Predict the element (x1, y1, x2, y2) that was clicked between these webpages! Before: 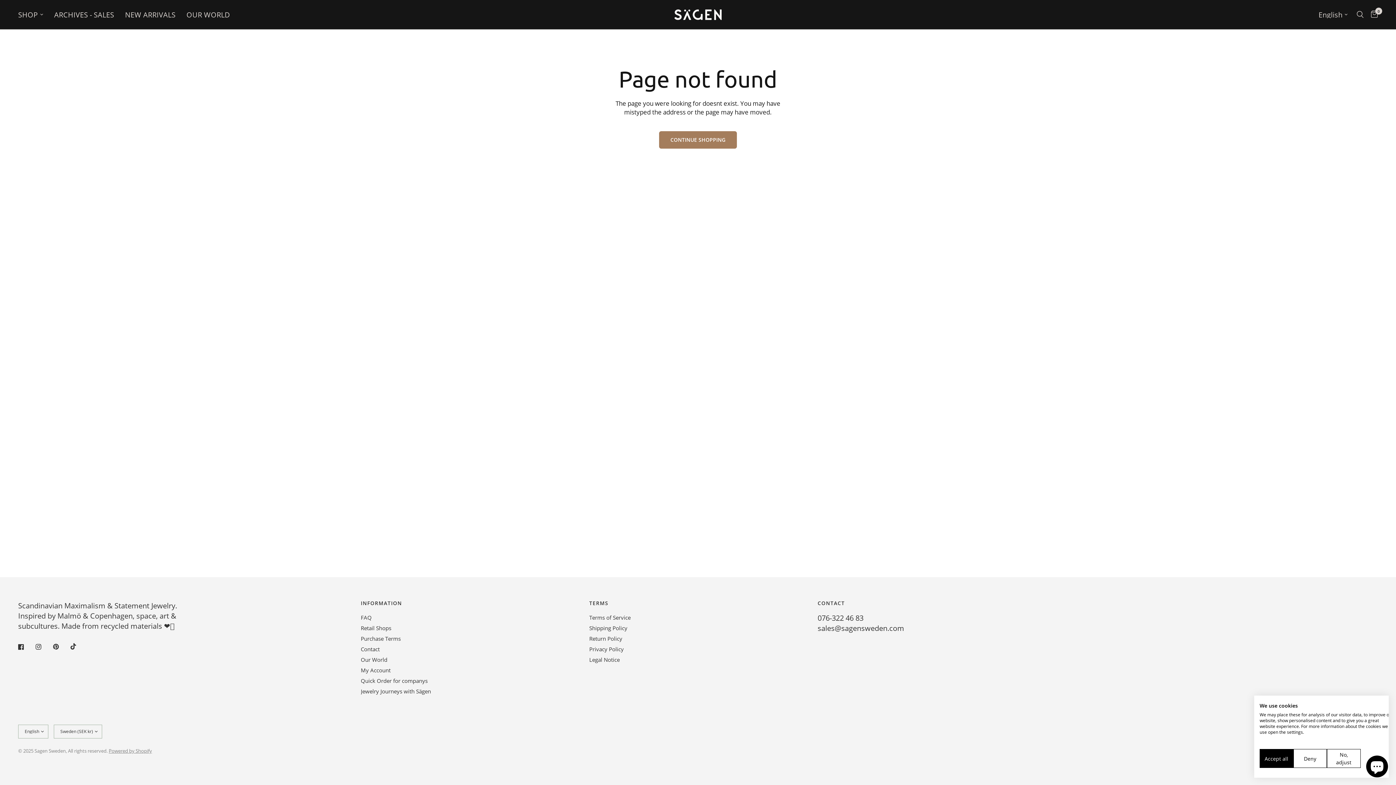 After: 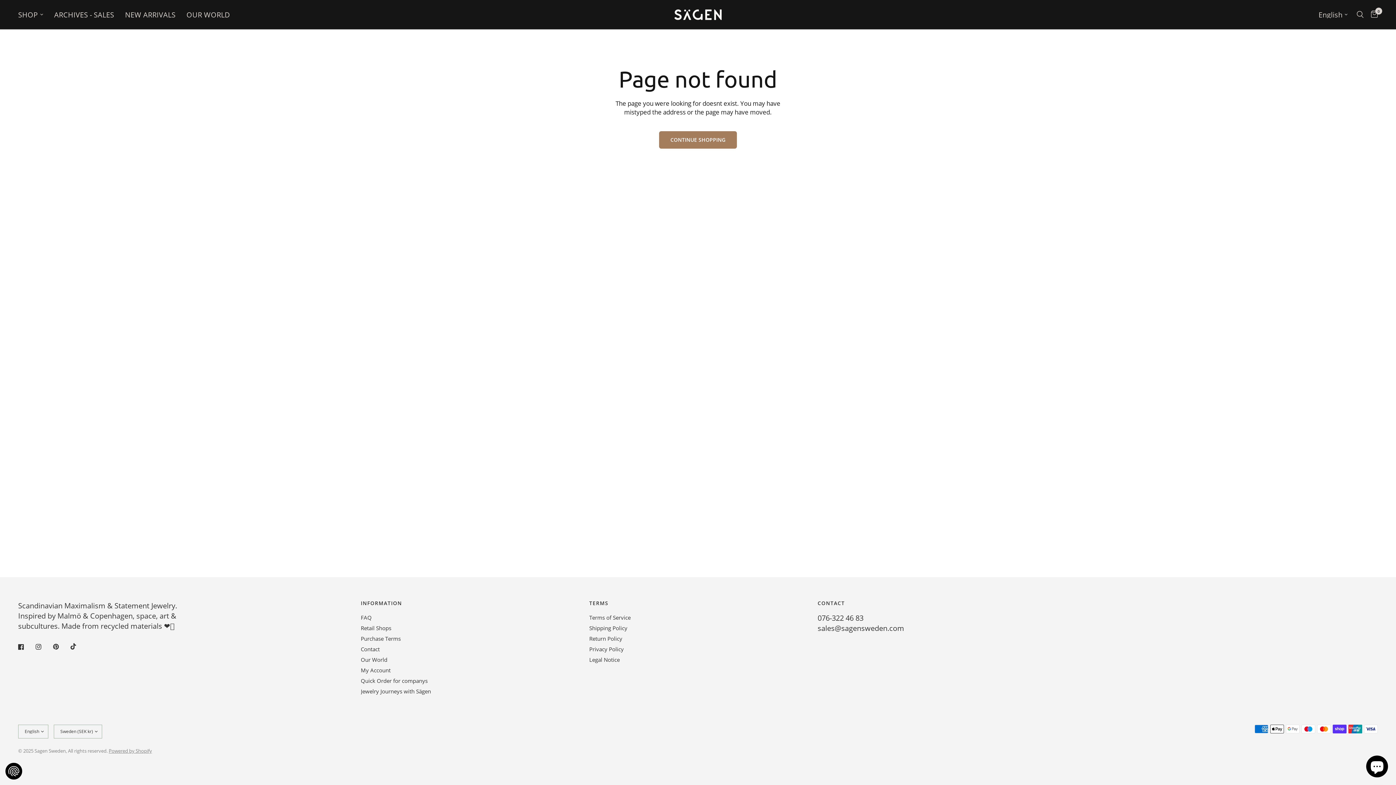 Action: bbox: (1260, 749, 1293, 768) label: Accept all cookies